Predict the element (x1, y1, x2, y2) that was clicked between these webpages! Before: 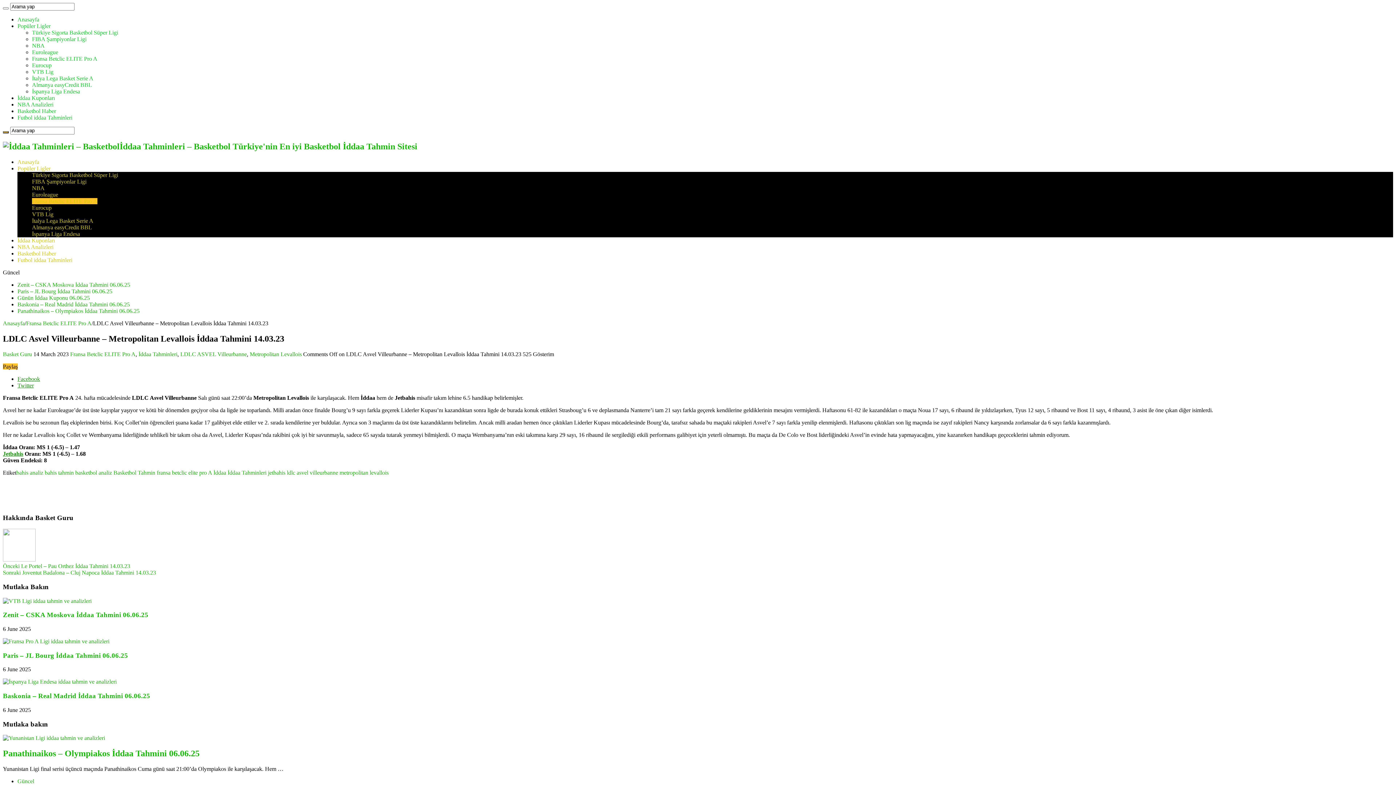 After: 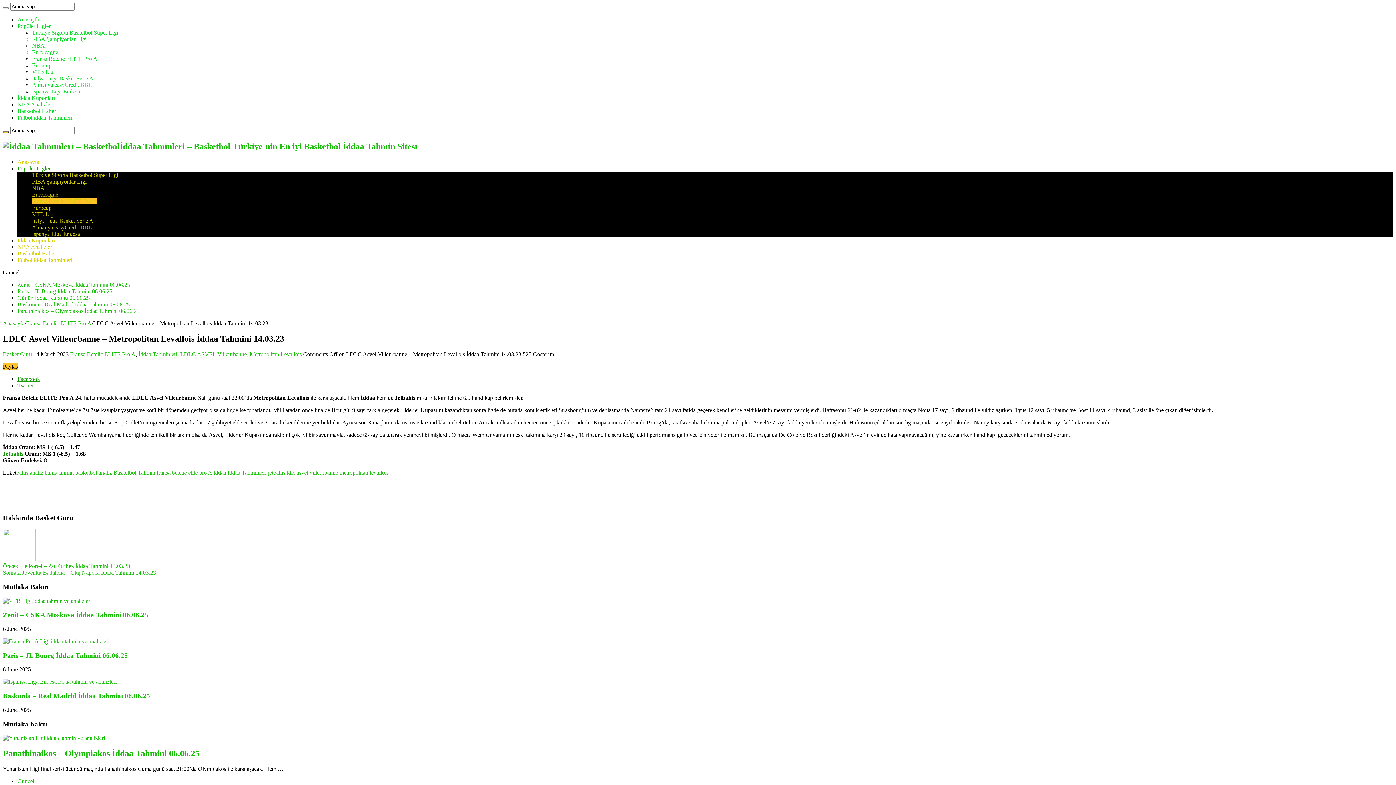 Action: label: Popüler Ligler bbox: (17, 165, 50, 171)